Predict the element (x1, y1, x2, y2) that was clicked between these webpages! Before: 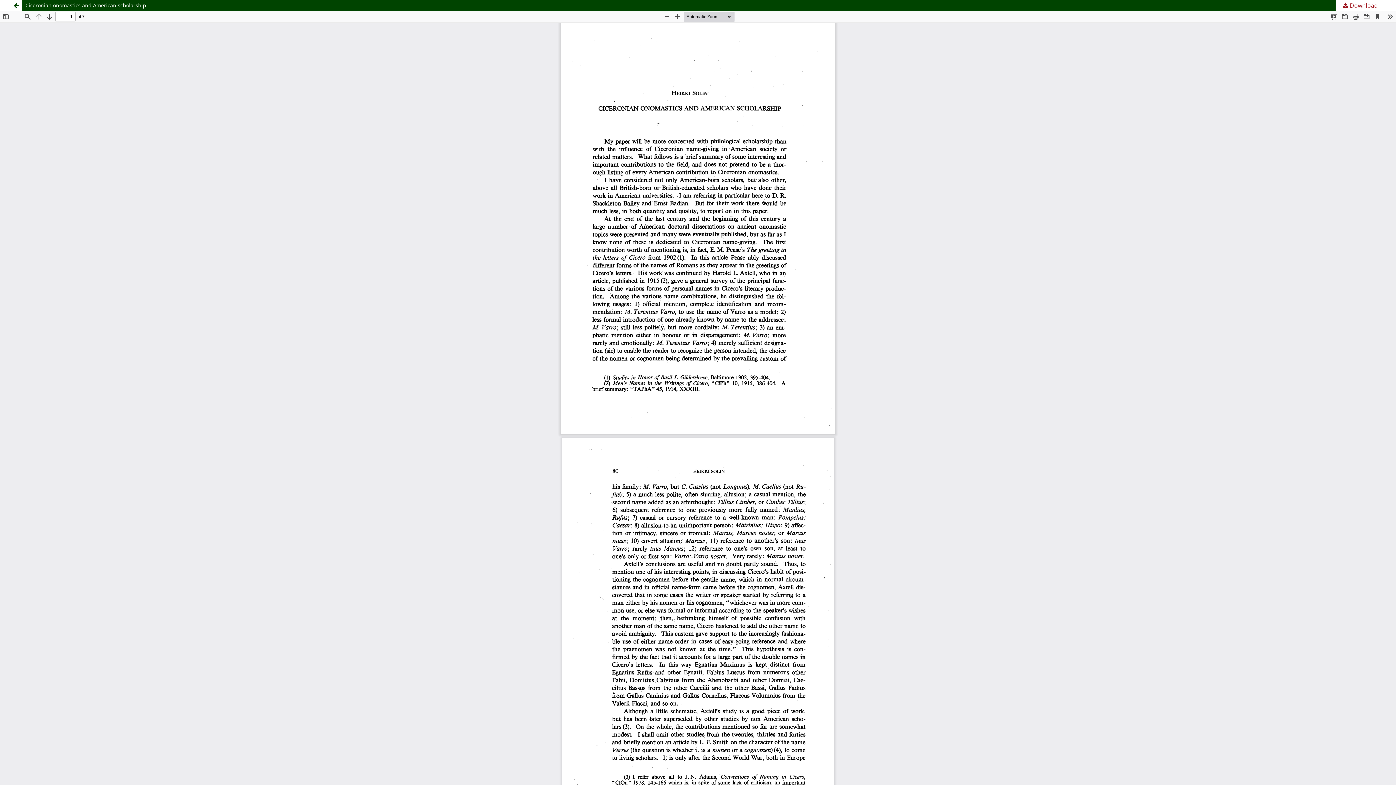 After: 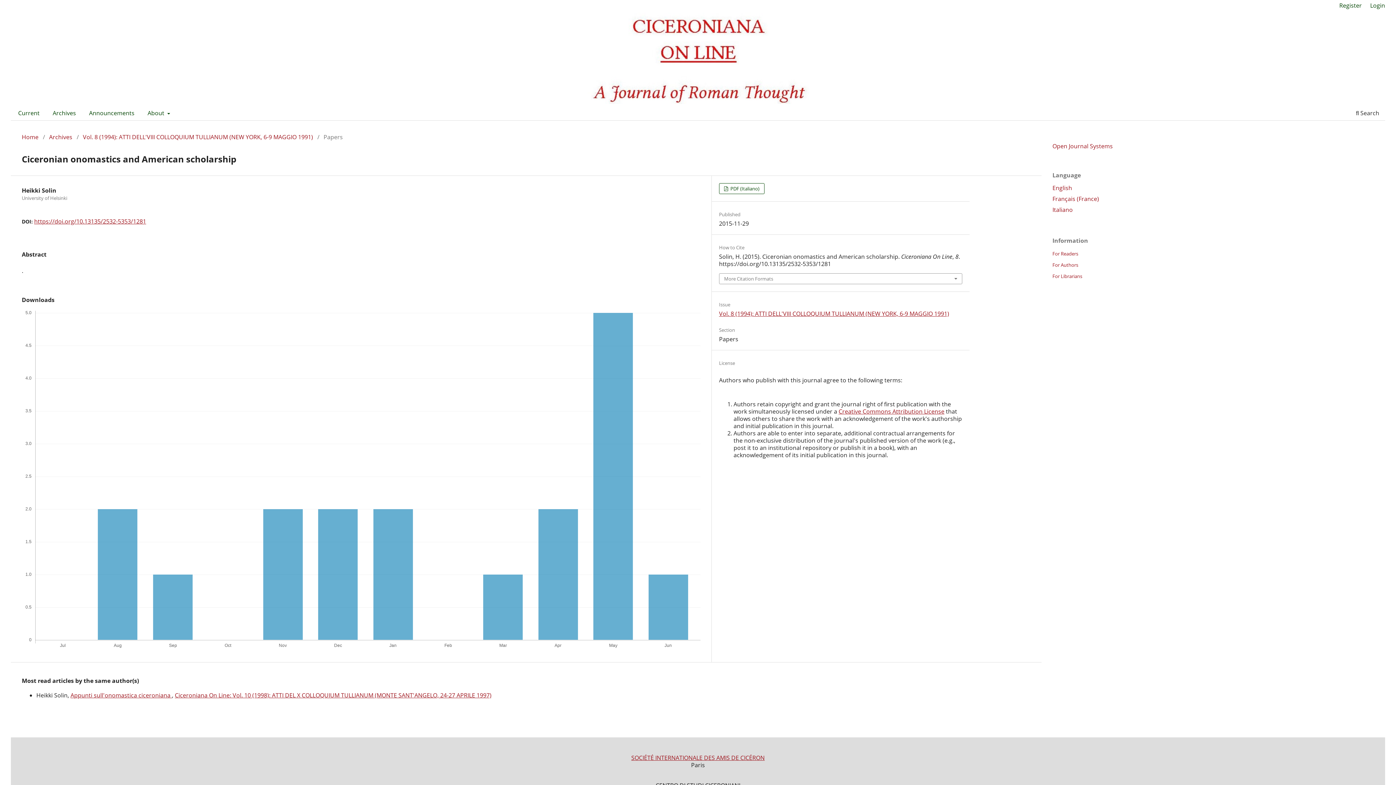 Action: label: Return to Article Details bbox: (10, 0, 21, 10)